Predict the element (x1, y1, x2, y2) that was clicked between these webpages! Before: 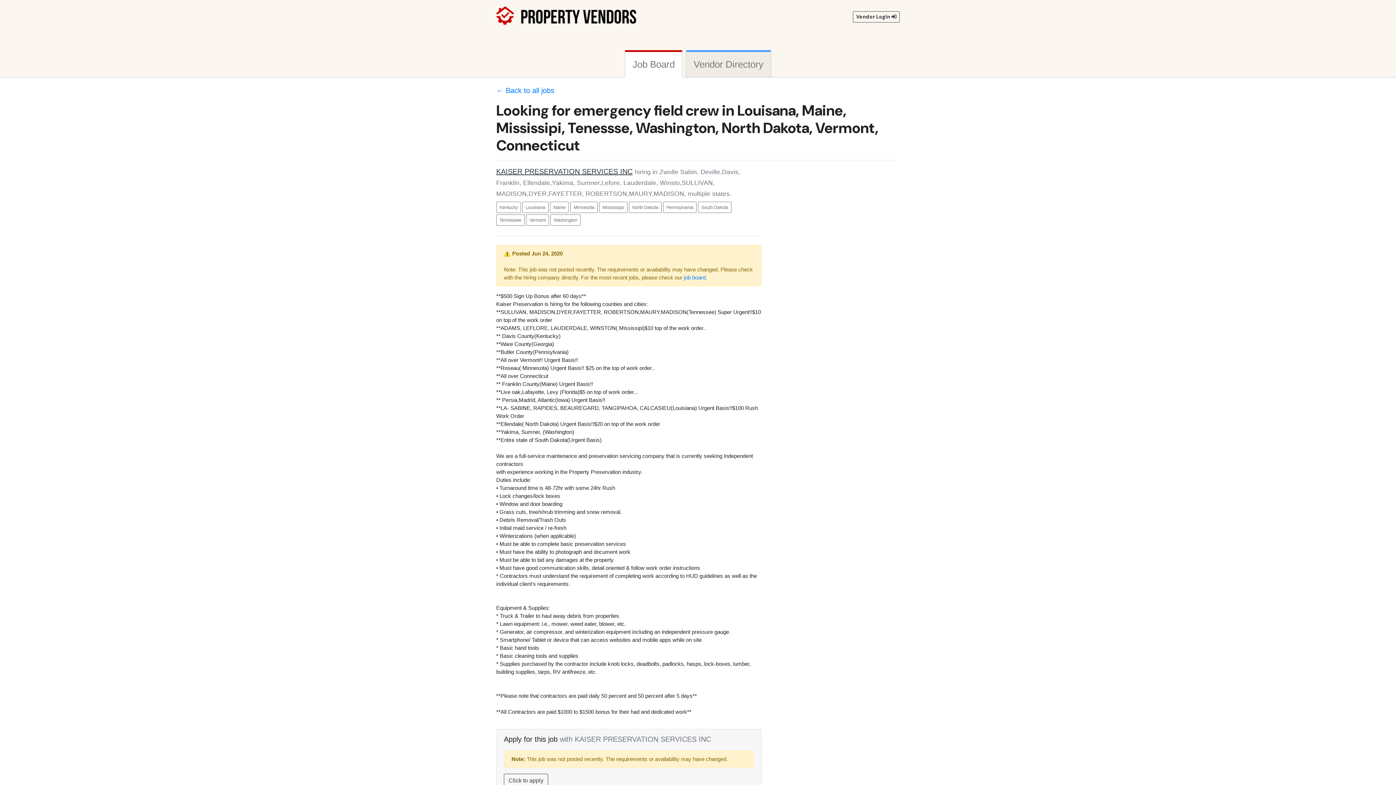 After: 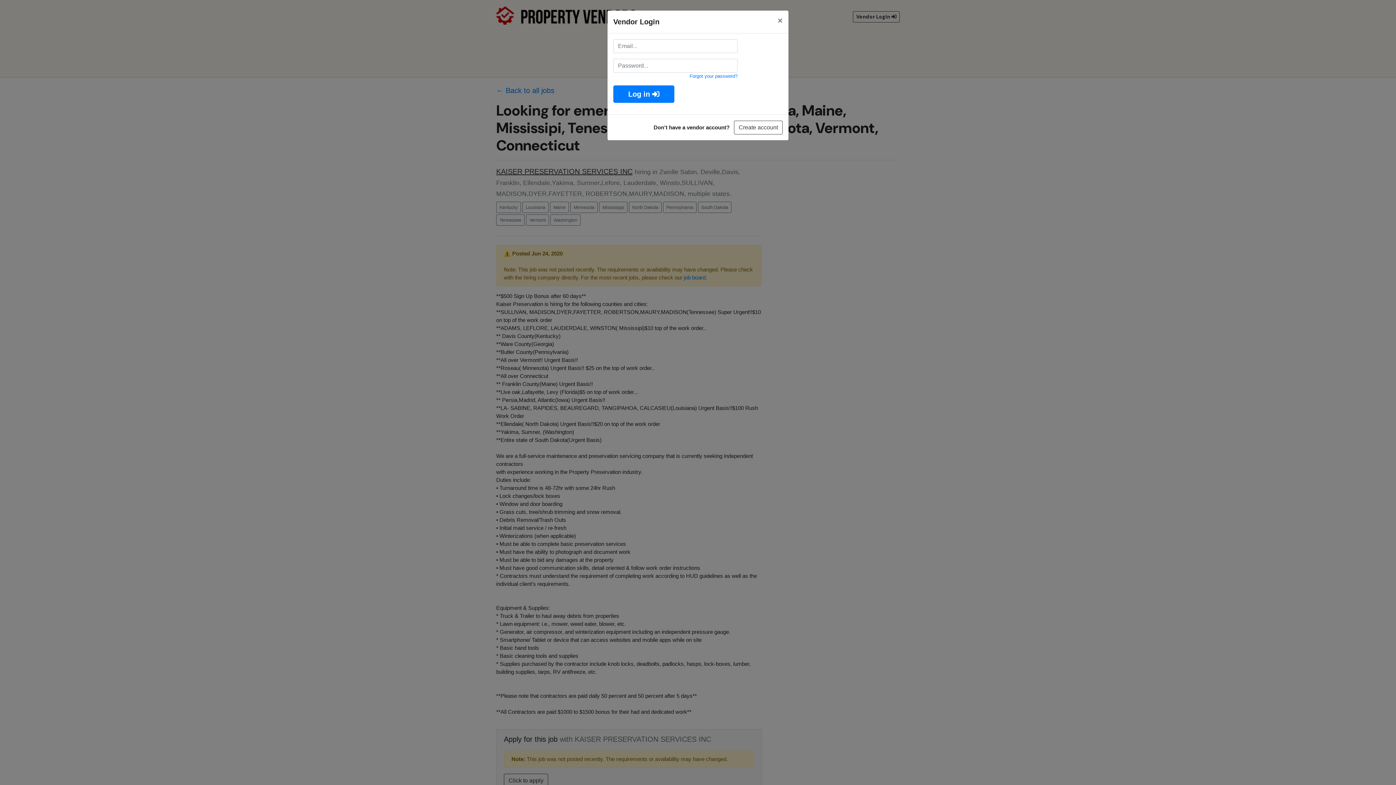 Action: label: Vendor Login  bbox: (853, 11, 900, 22)